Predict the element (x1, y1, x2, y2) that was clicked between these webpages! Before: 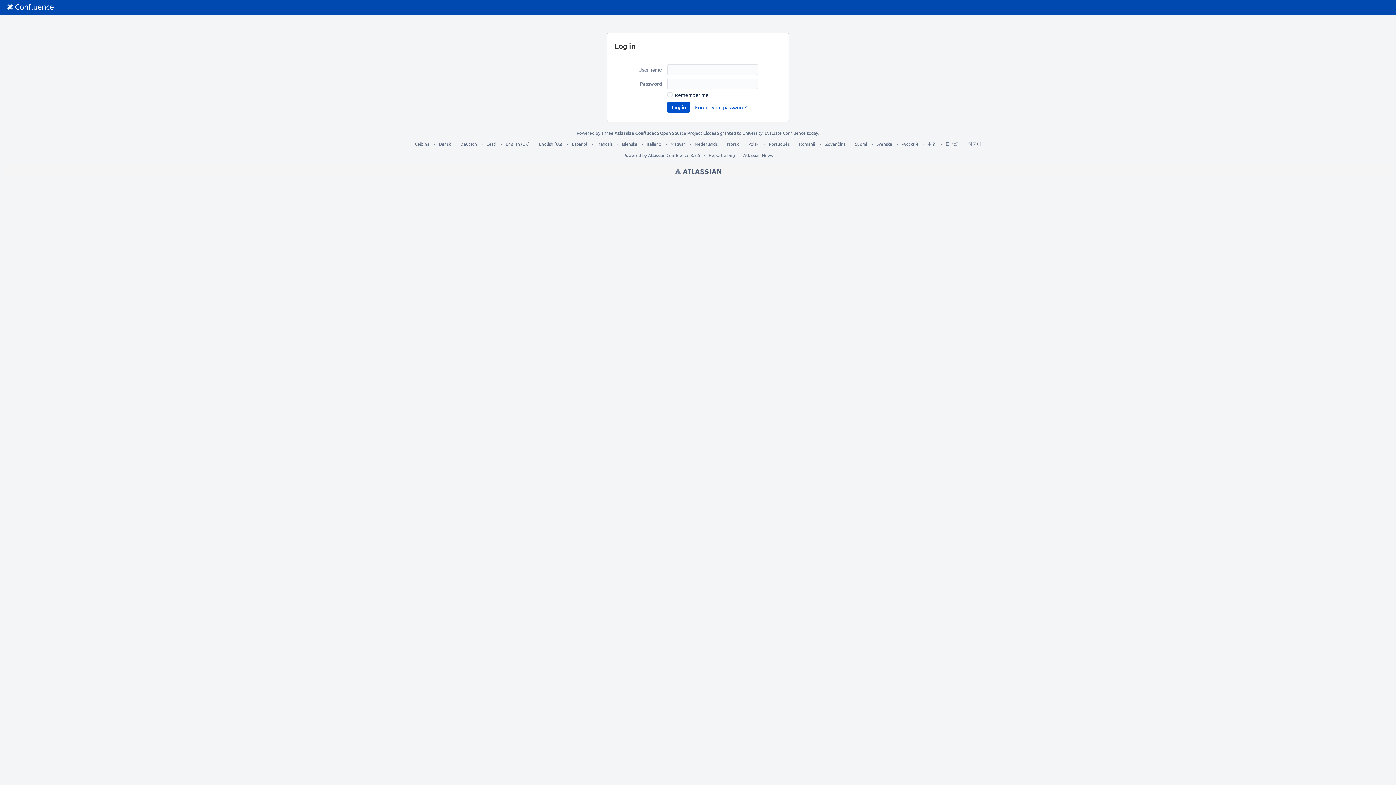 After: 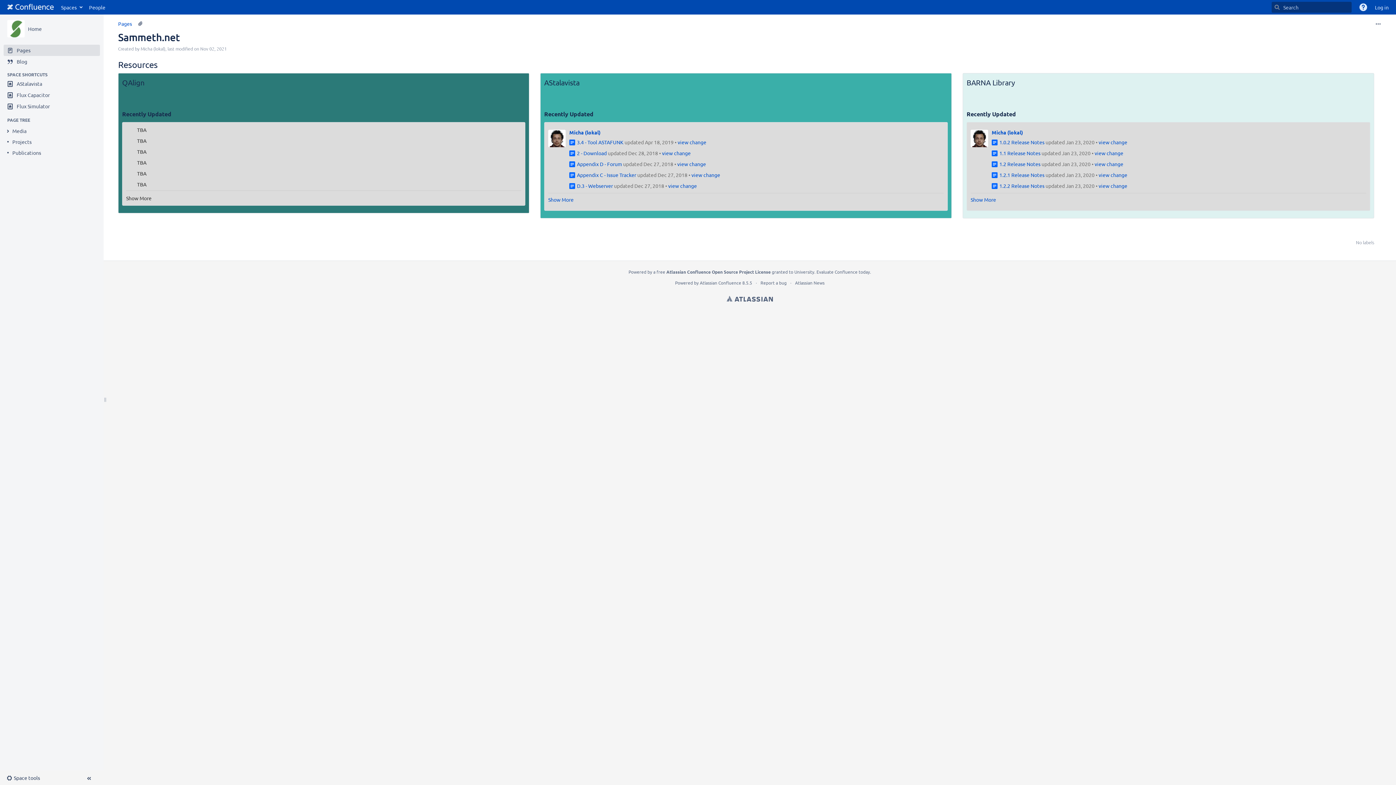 Action: bbox: (3, 0, 57, 14) label: Go to home page